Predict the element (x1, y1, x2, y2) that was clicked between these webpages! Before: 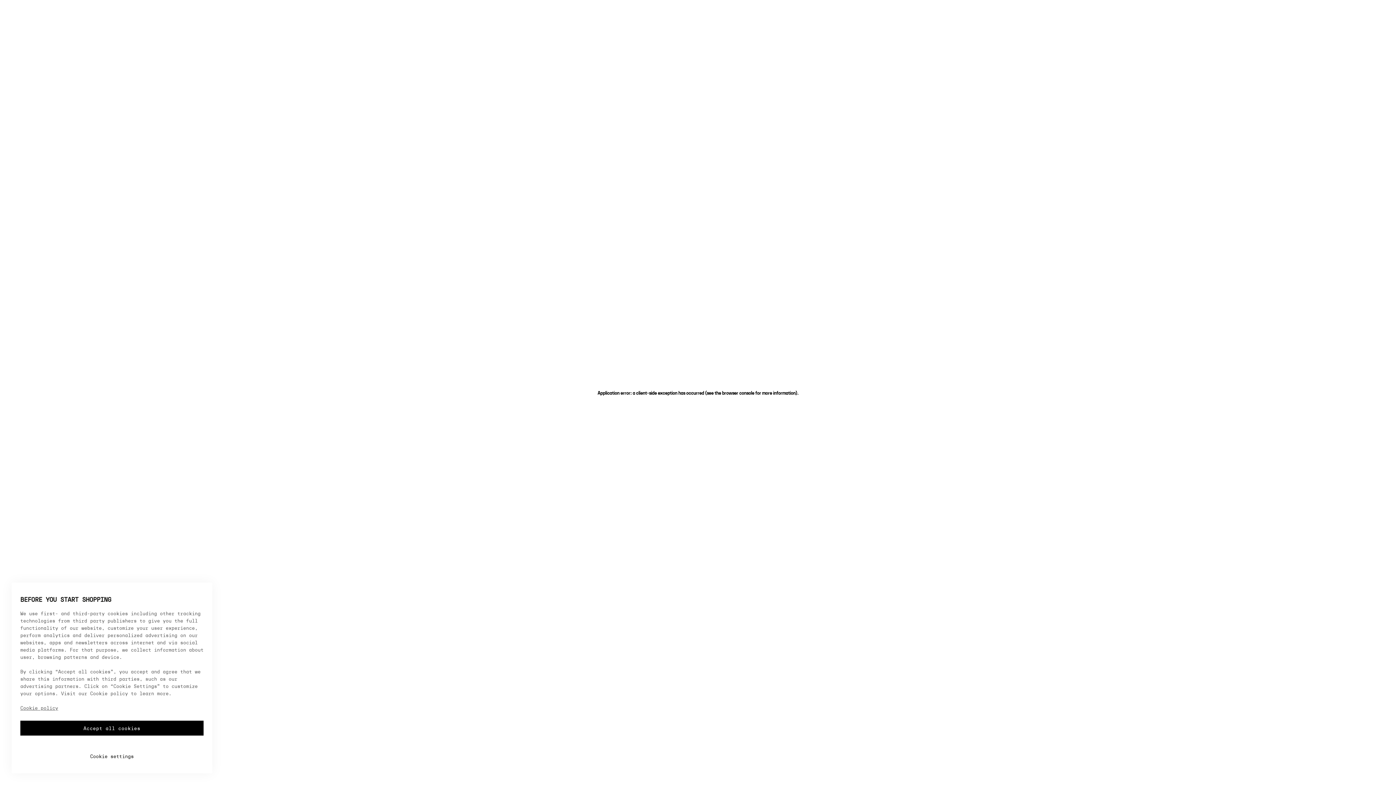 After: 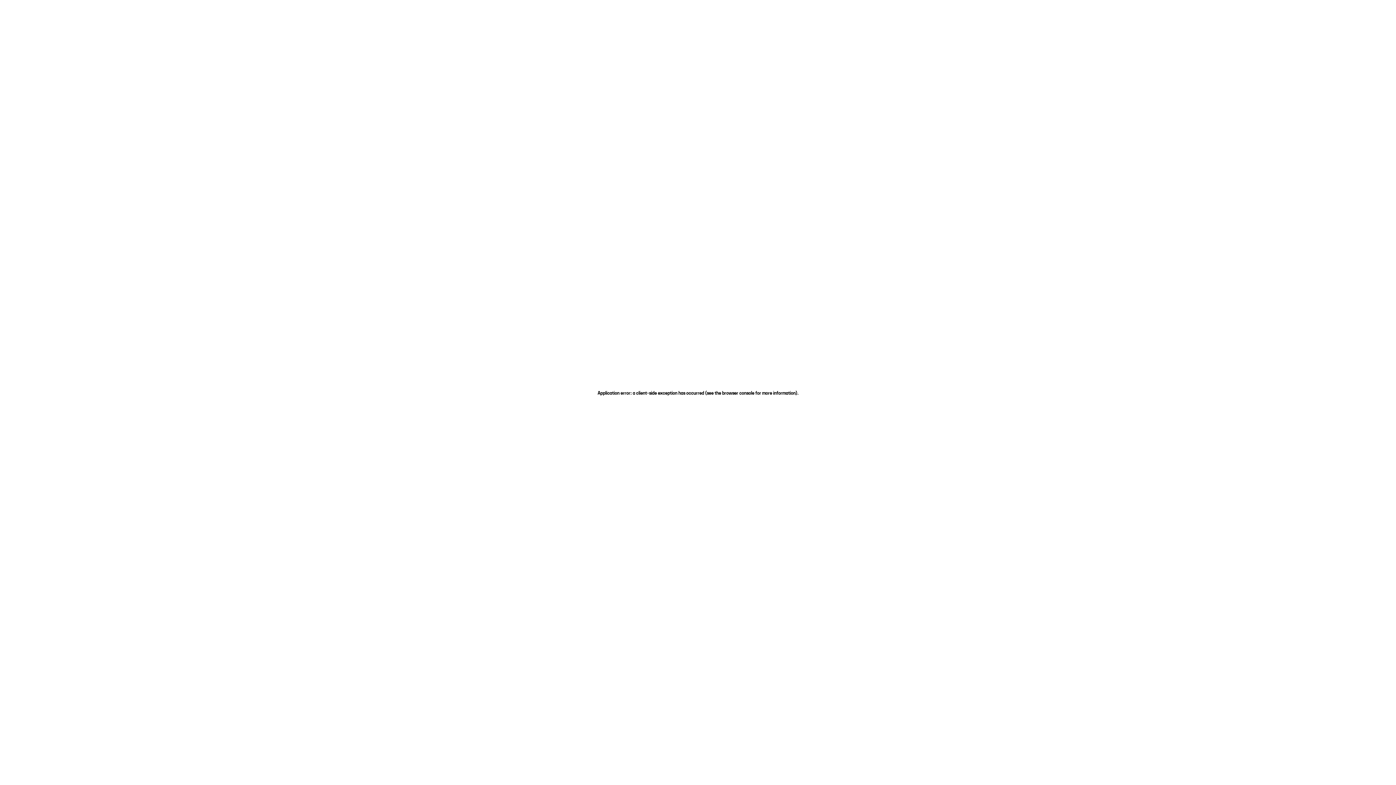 Action: label: Accept all cookies bbox: (20, 721, 203, 736)